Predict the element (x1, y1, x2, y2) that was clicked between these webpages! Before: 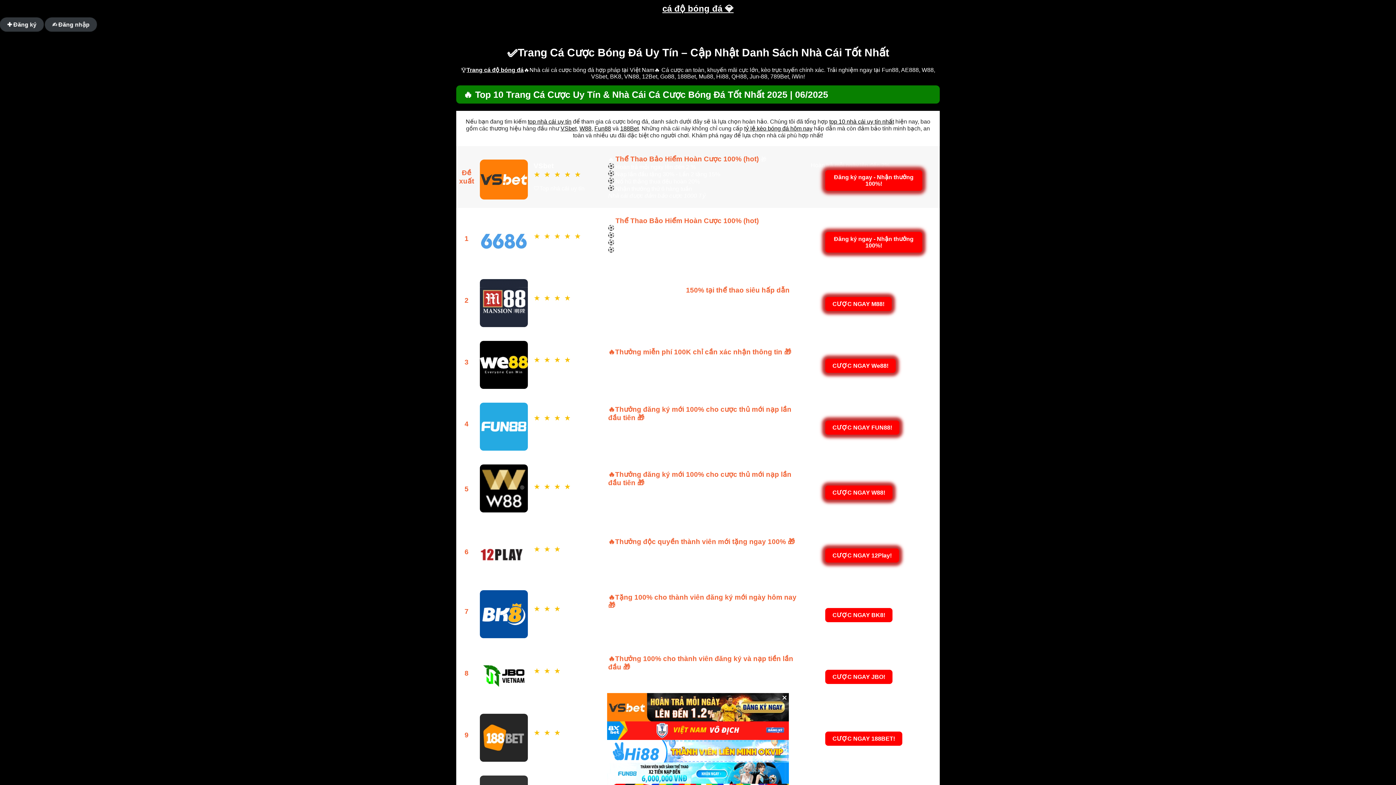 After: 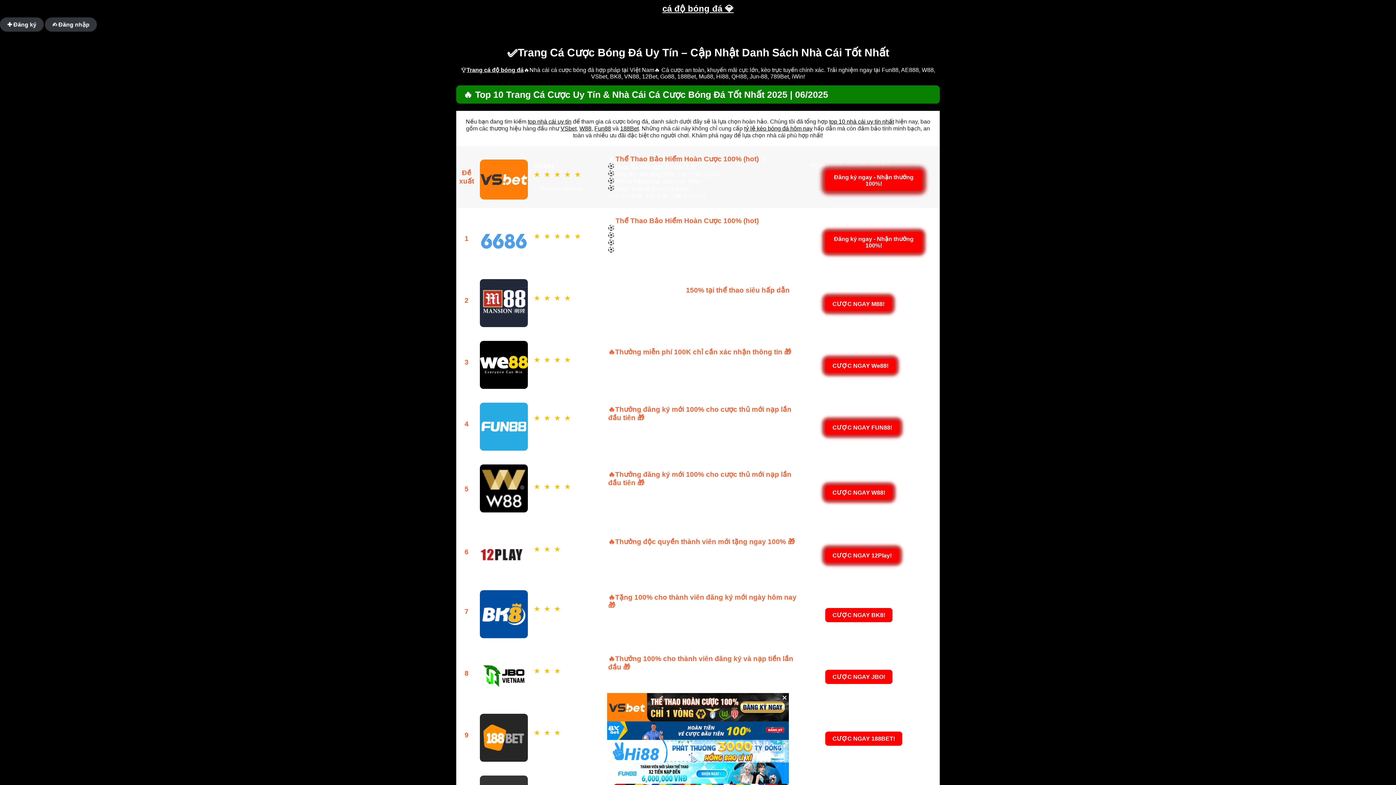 Action: bbox: (466, 66, 523, 73) label: Trang cá độ bóng đá